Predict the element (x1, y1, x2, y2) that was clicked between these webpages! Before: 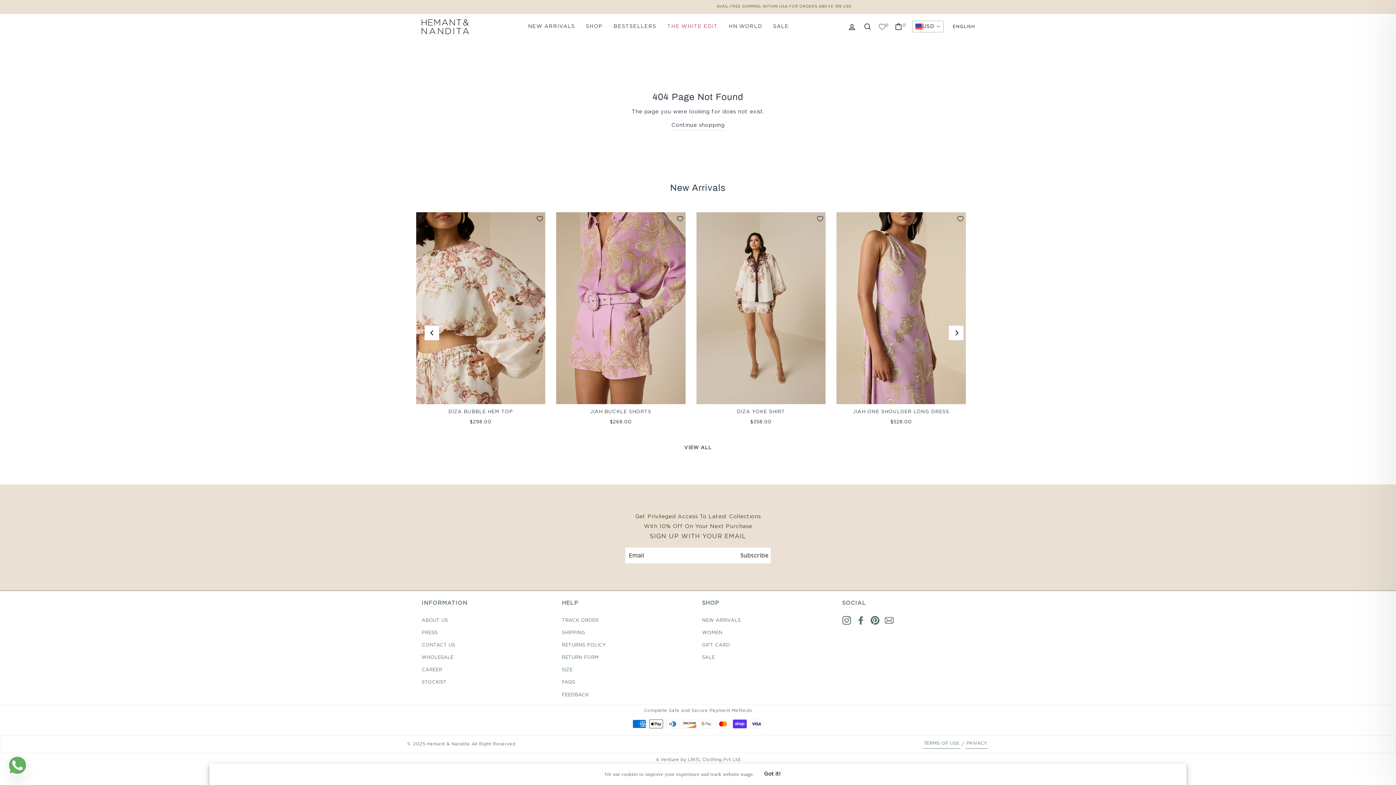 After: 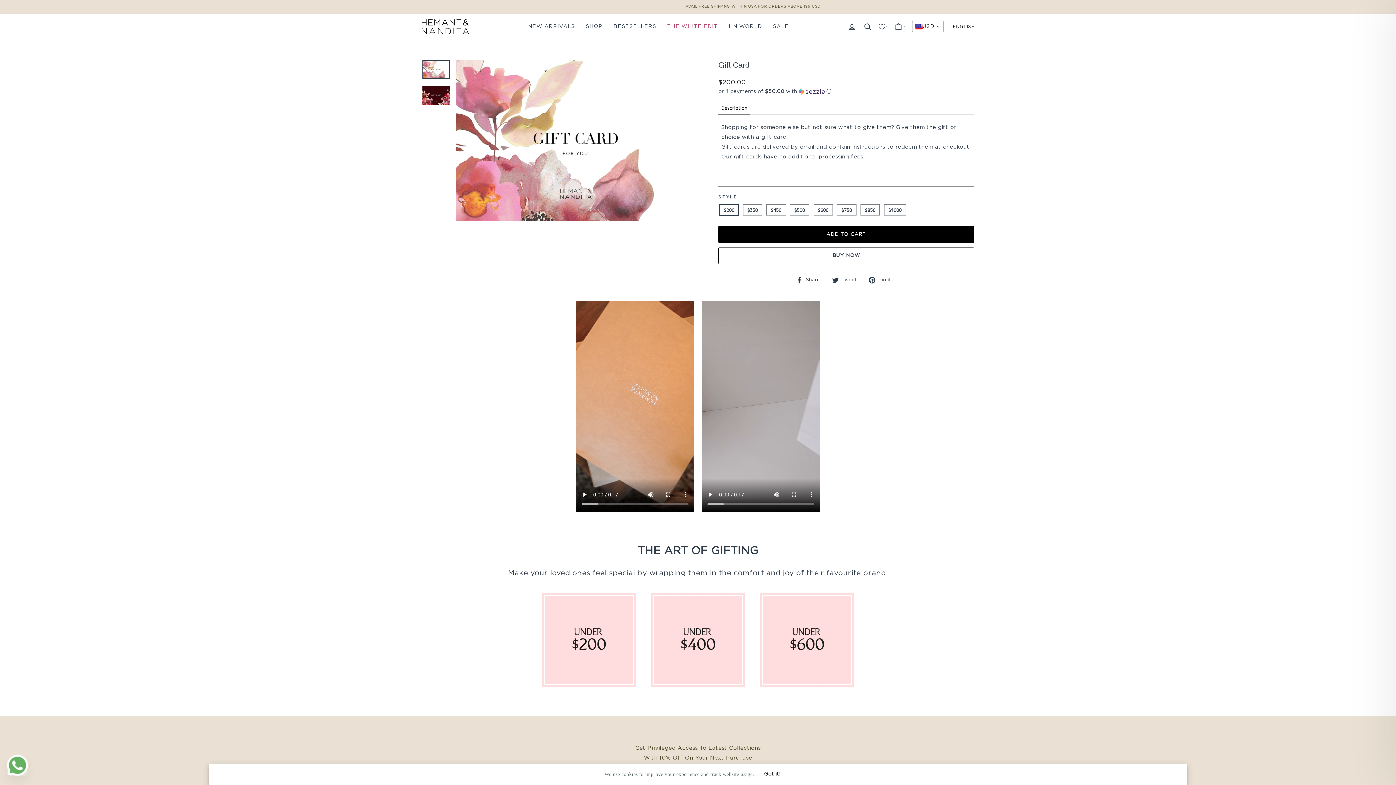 Action: label: GIFT CARD bbox: (702, 640, 729, 651)